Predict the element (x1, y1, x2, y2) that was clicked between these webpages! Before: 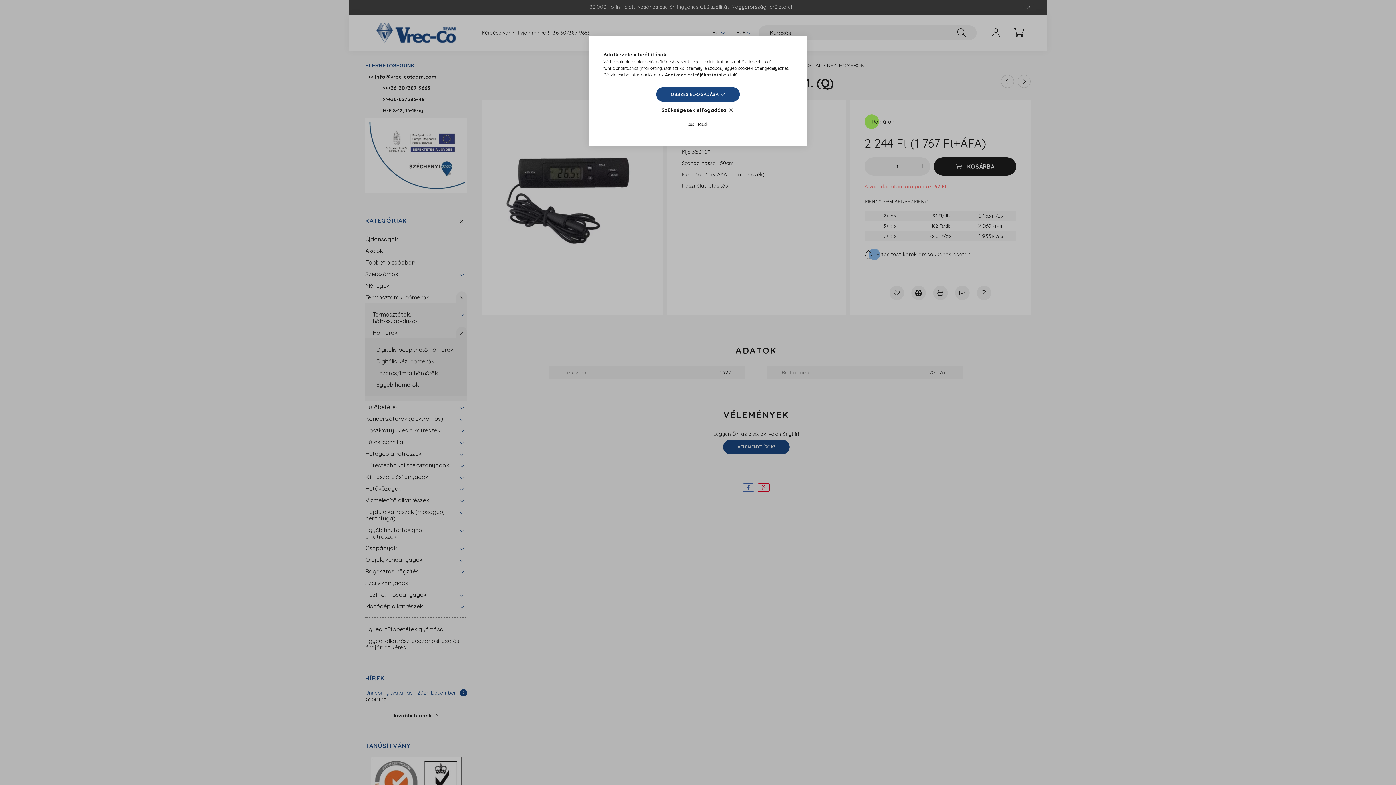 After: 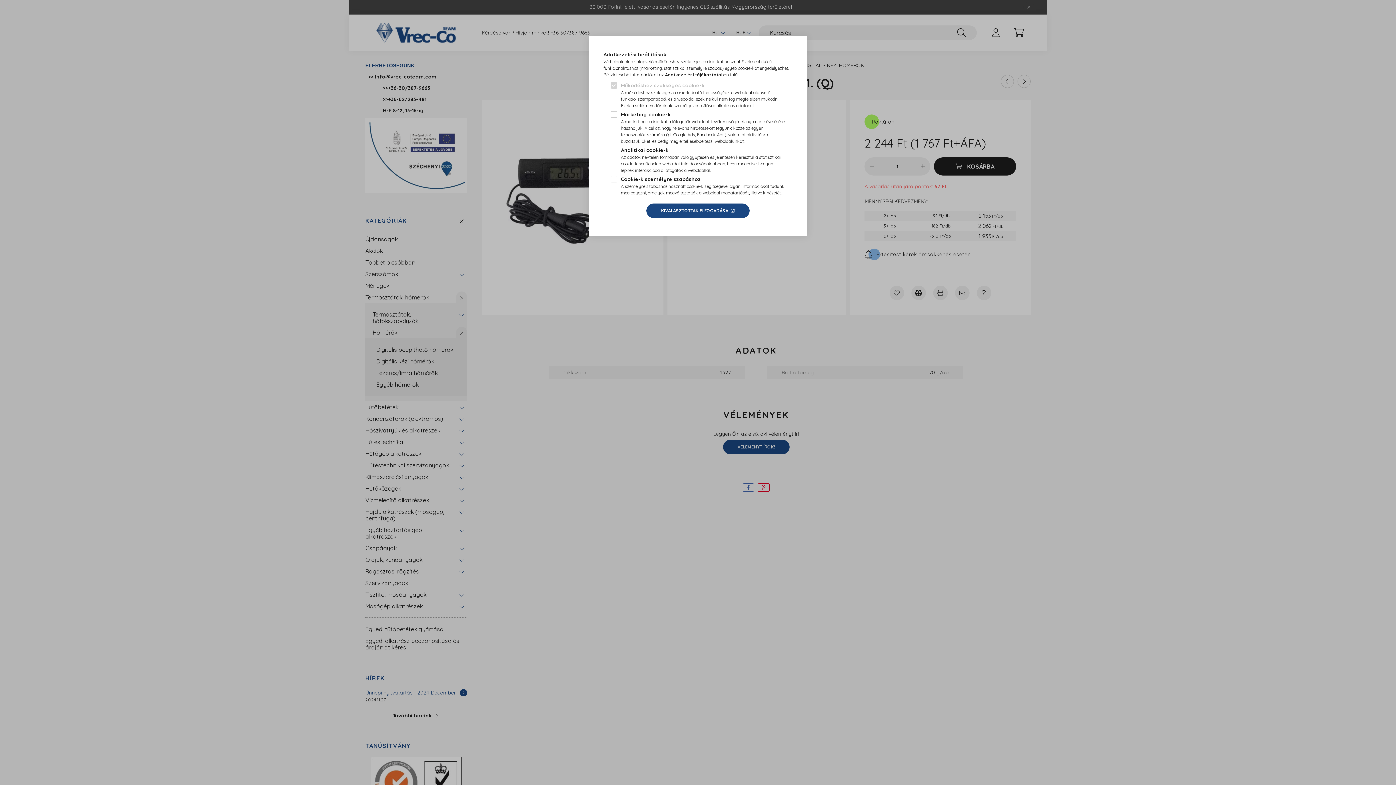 Action: bbox: (672, 117, 723, 131) label: Beállítások